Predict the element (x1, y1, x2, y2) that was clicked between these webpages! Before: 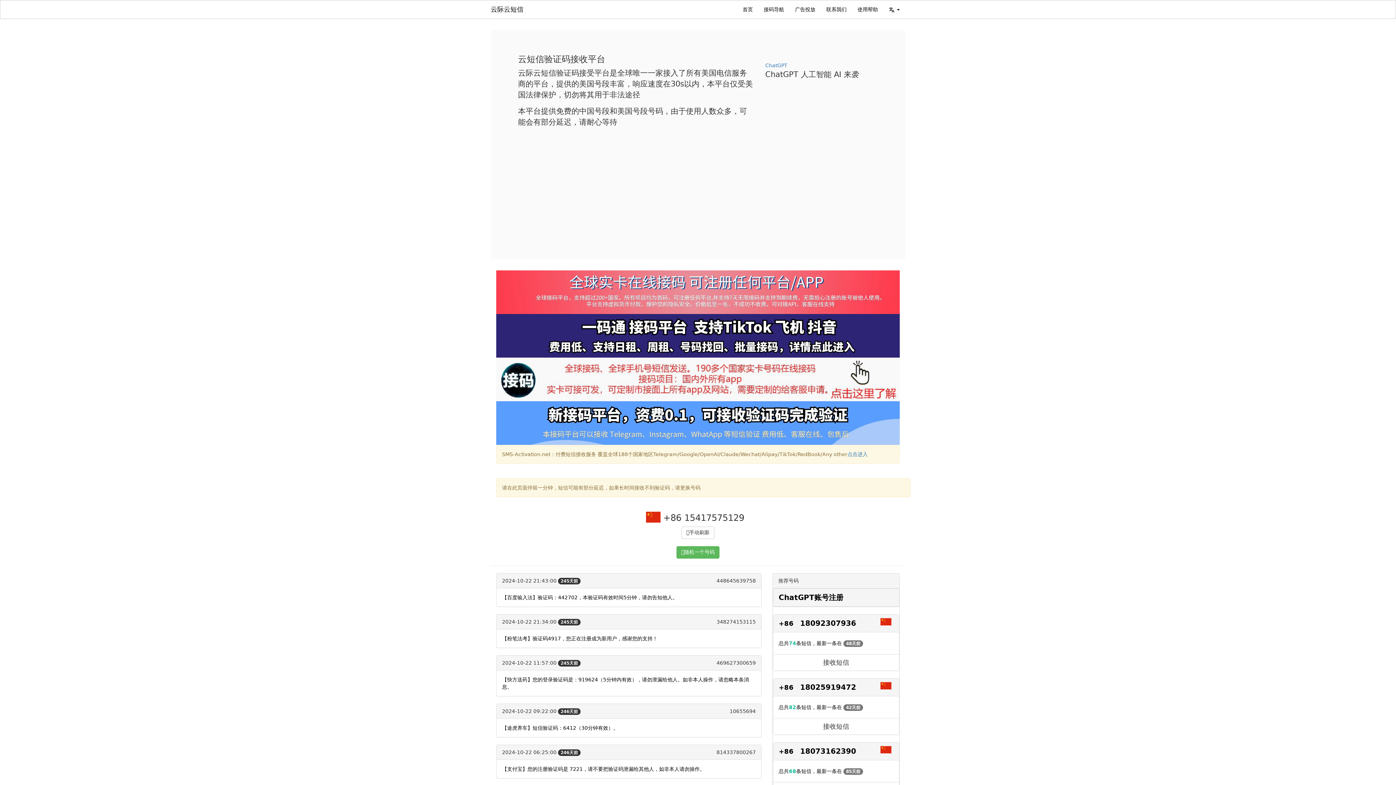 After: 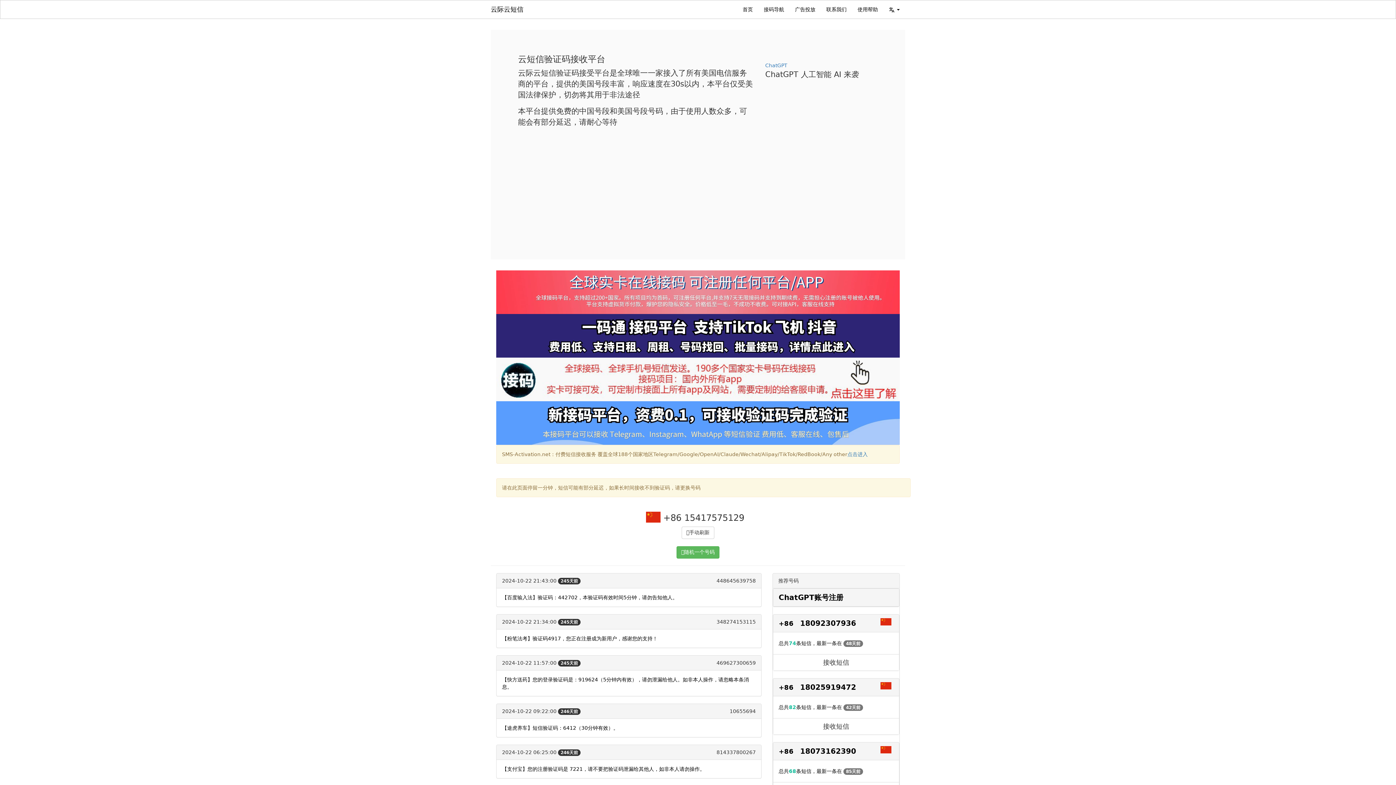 Action: label: 联系我们 bbox: (821, 0, 852, 18)